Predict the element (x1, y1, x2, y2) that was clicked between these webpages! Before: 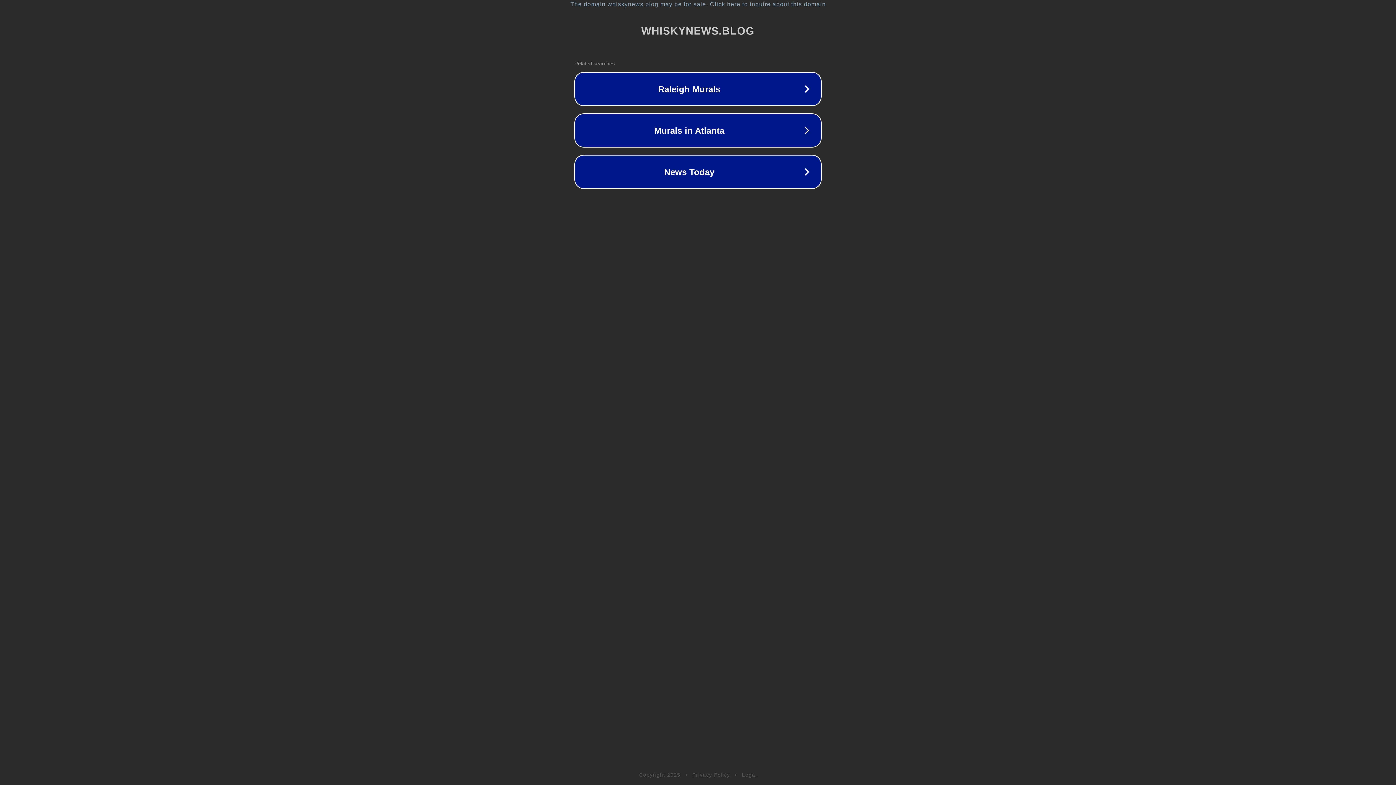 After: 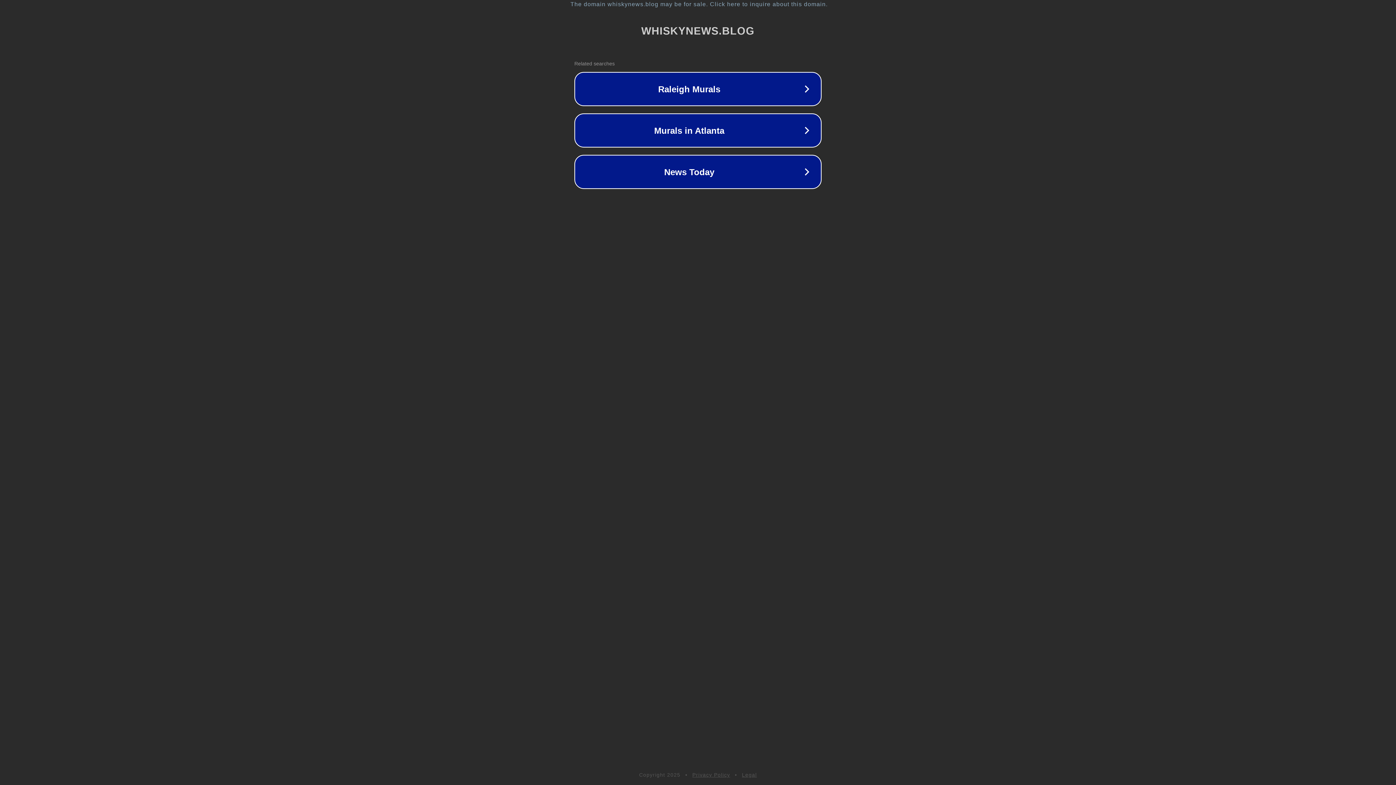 Action: bbox: (742, 772, 757, 778) label: Legal